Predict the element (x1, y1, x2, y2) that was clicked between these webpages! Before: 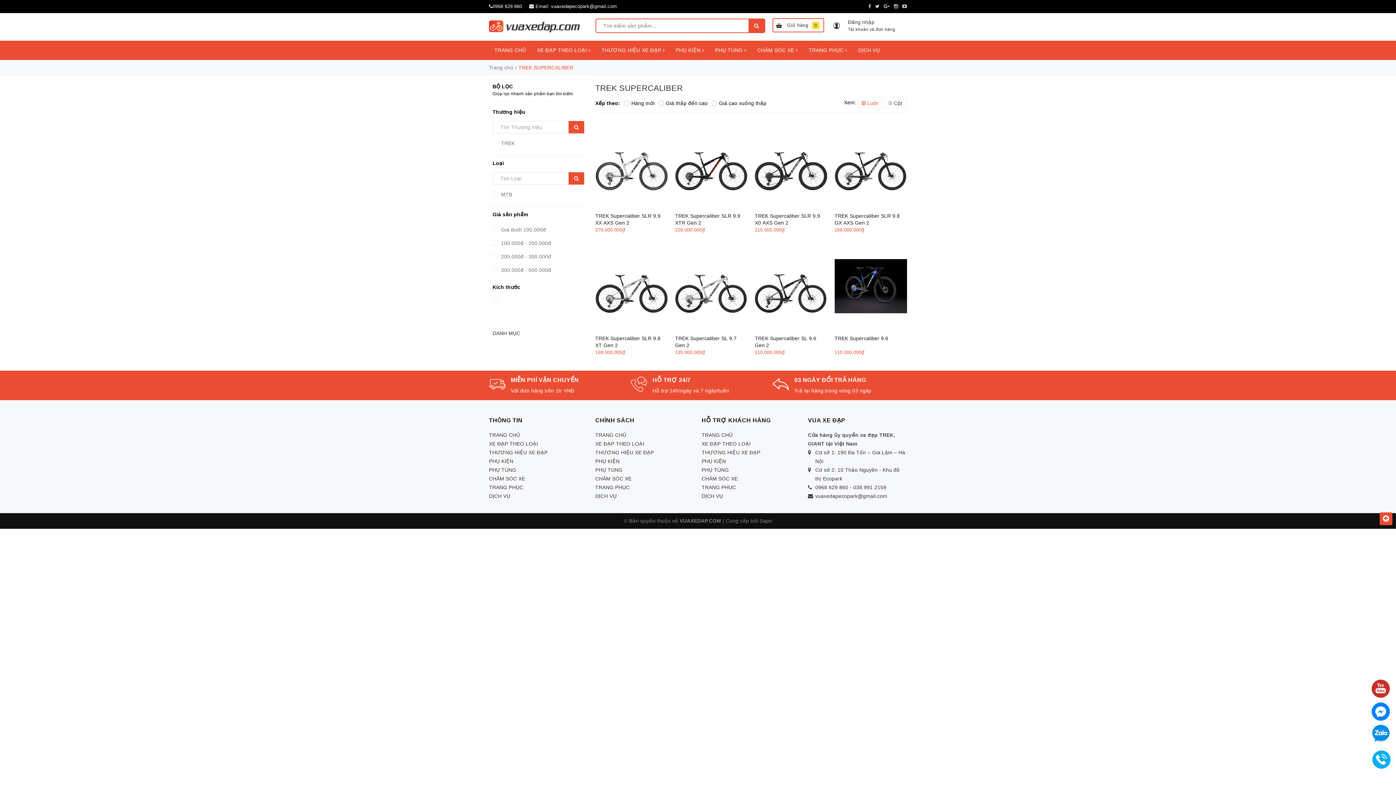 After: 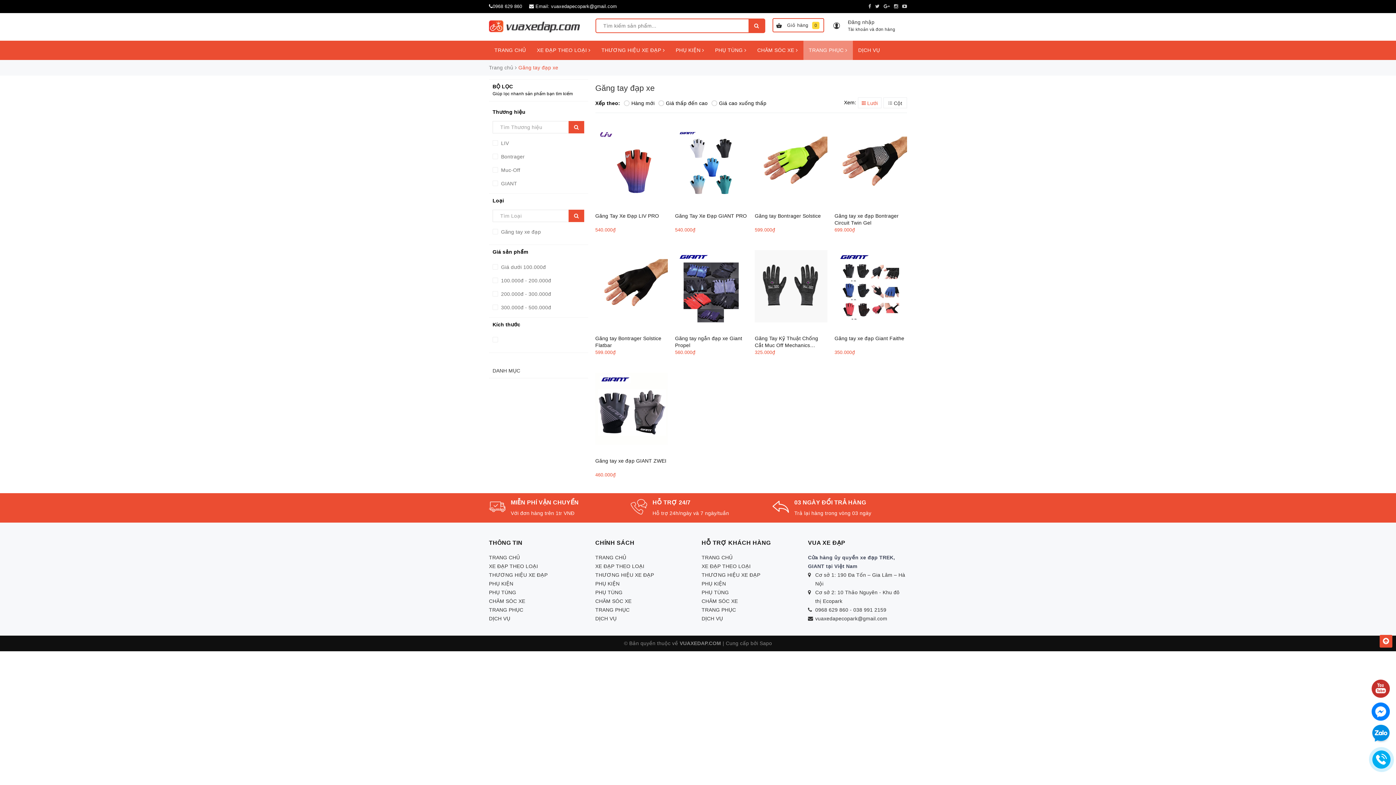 Action: label: TRANG PHỤC bbox: (595, 484, 629, 490)